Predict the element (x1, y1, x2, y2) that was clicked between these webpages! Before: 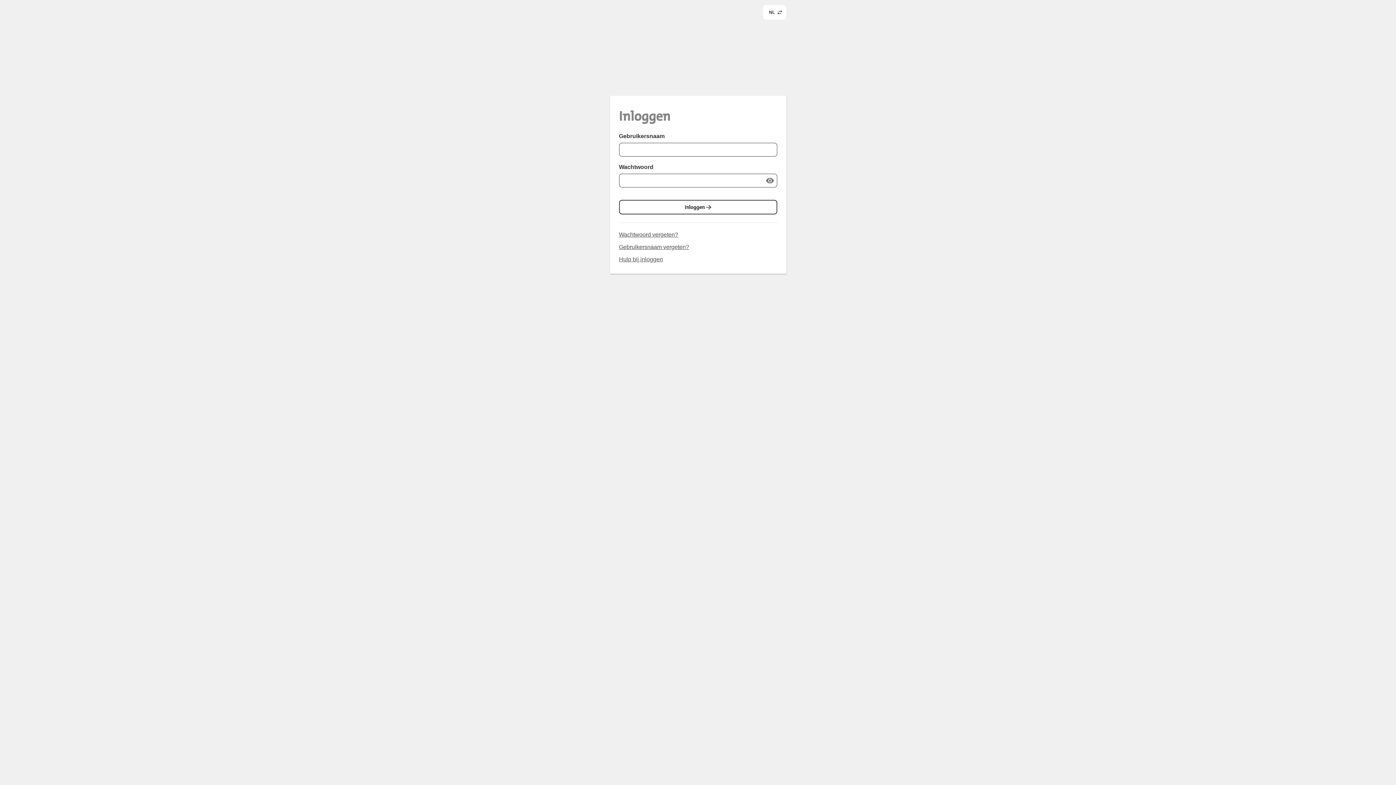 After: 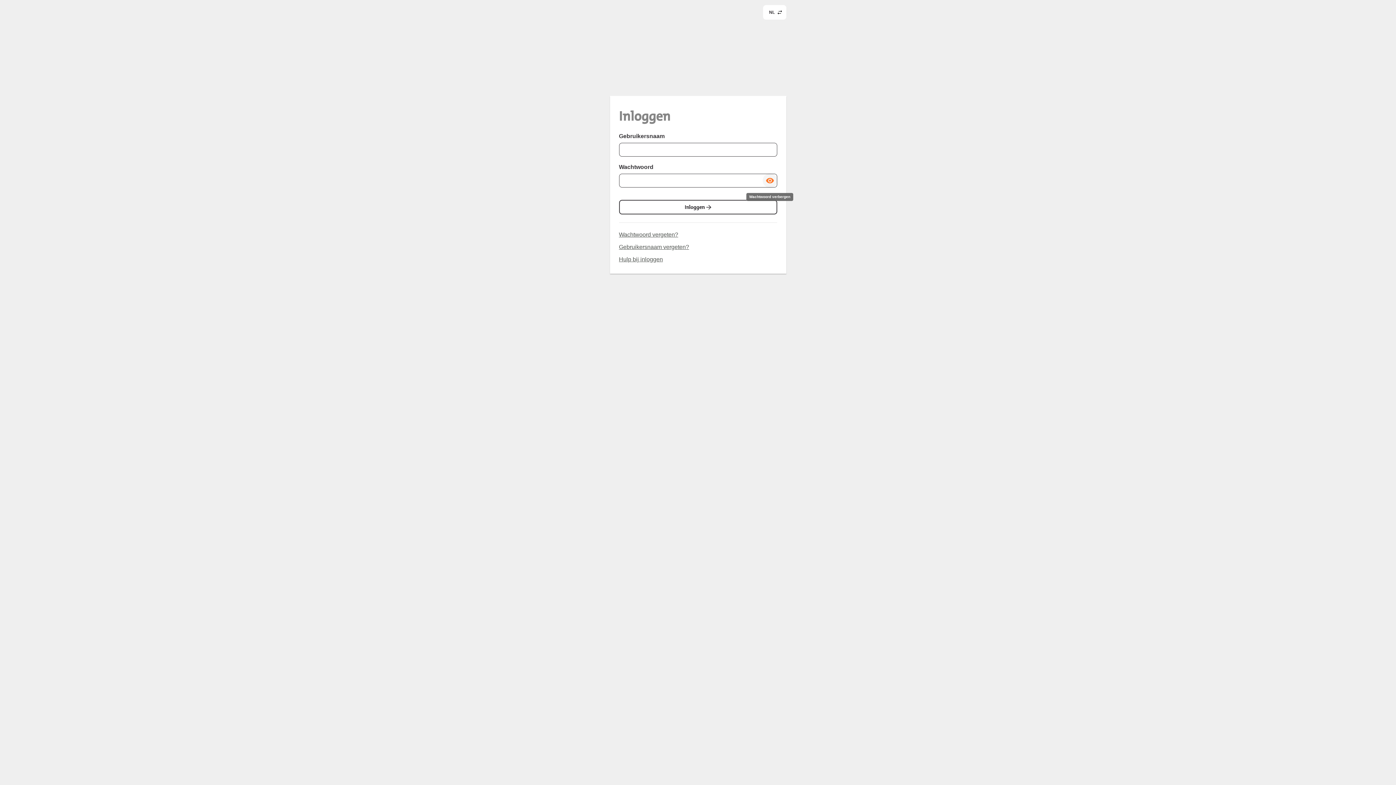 Action: bbox: (762, 173, 777, 188) label: Wachtwoord laten zien